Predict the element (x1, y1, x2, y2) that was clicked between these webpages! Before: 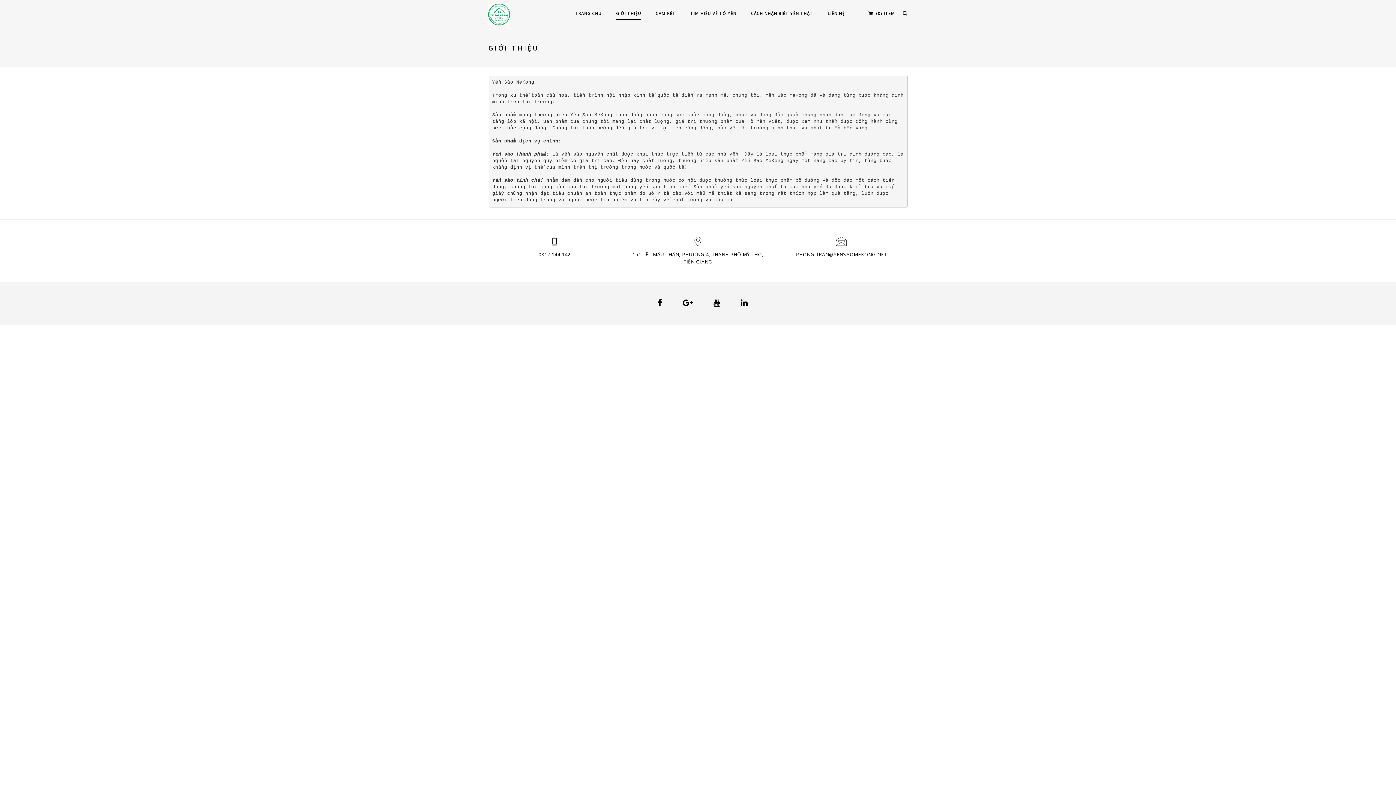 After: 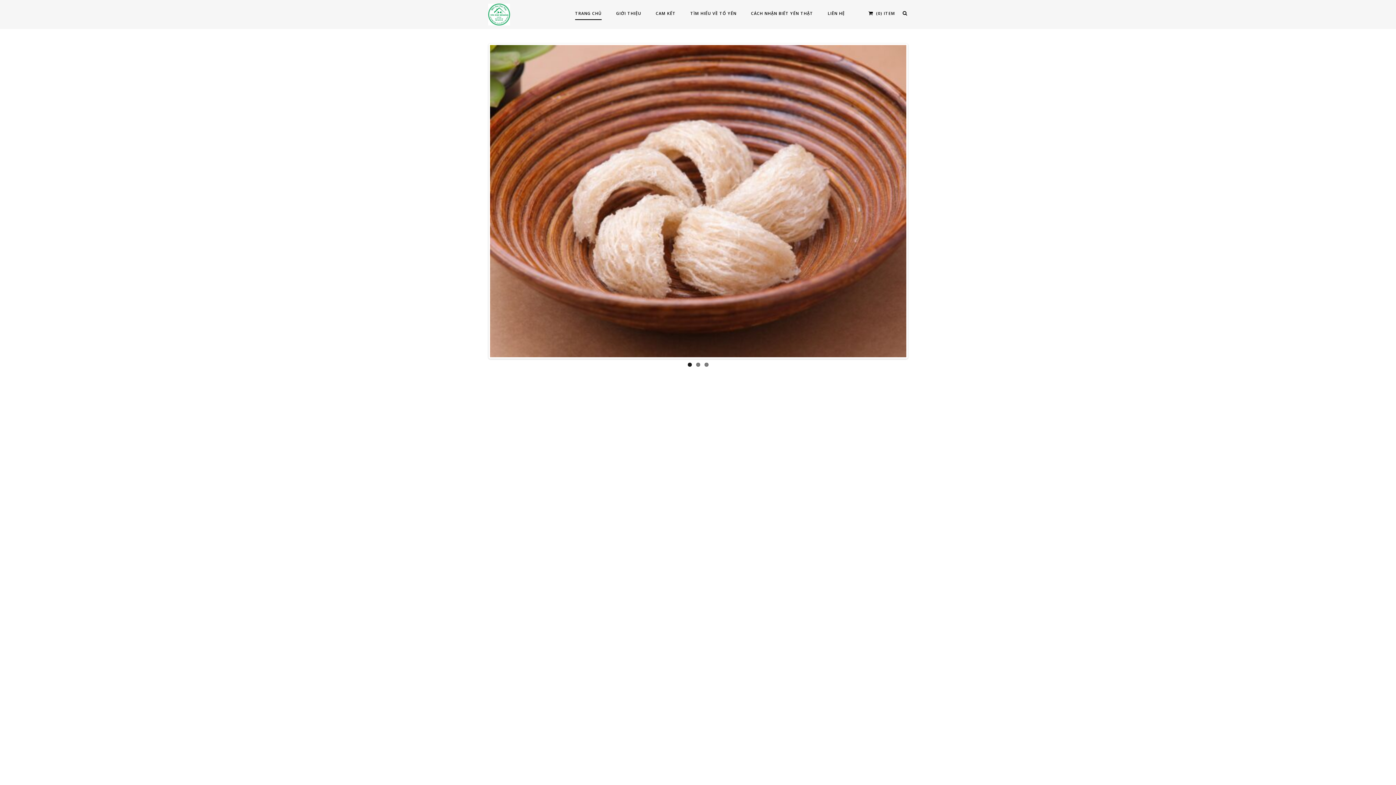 Action: bbox: (488, 3, 510, 25)